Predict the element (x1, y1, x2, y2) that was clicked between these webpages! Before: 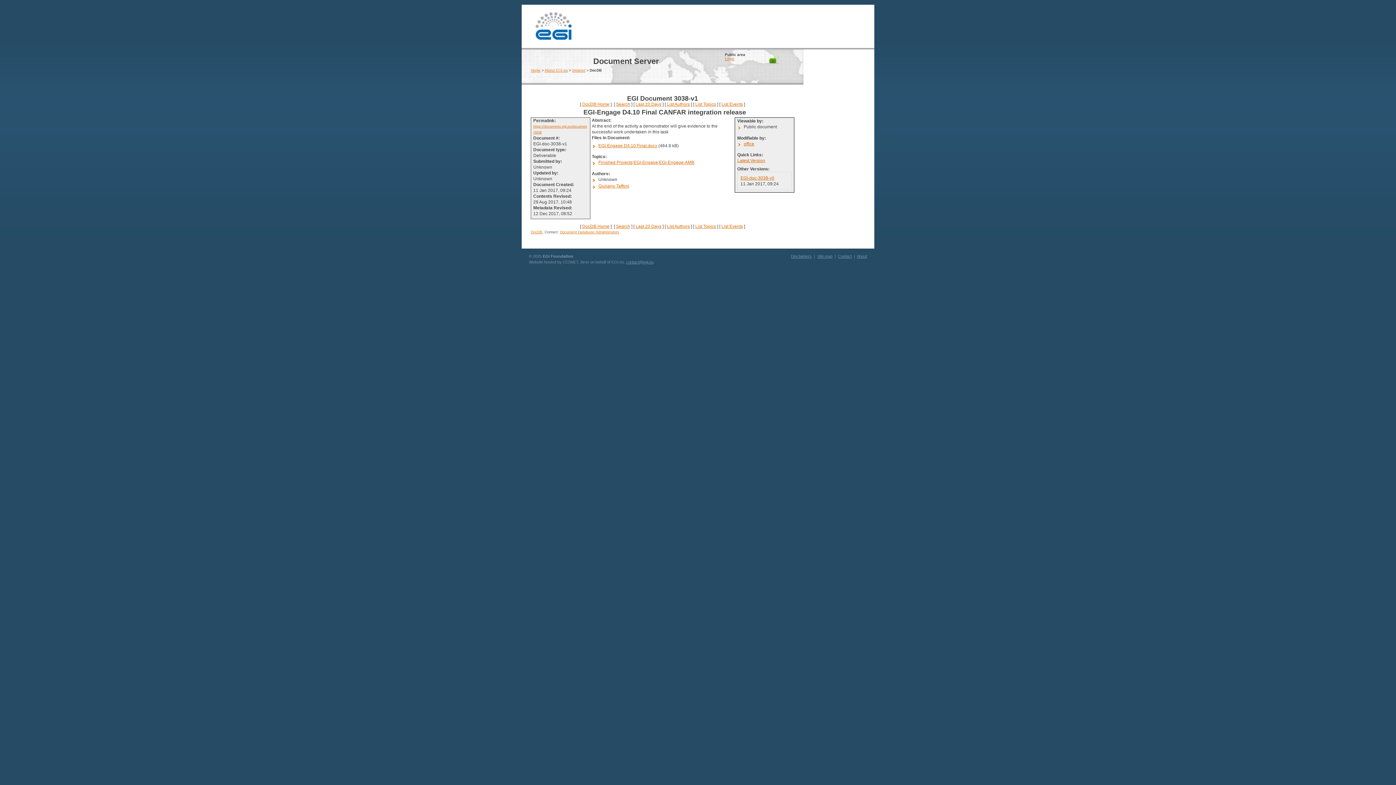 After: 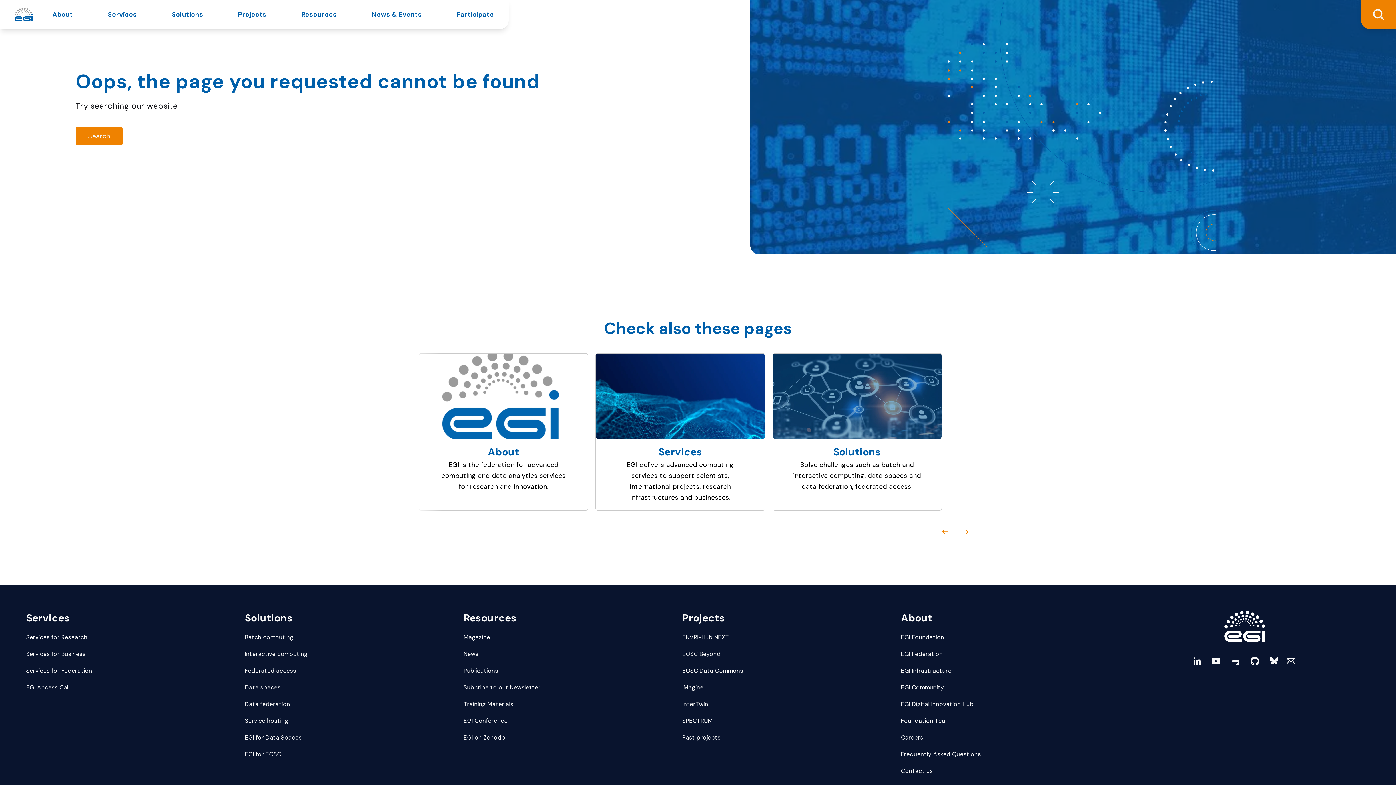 Action: bbox: (838, 254, 852, 258) label: Contact